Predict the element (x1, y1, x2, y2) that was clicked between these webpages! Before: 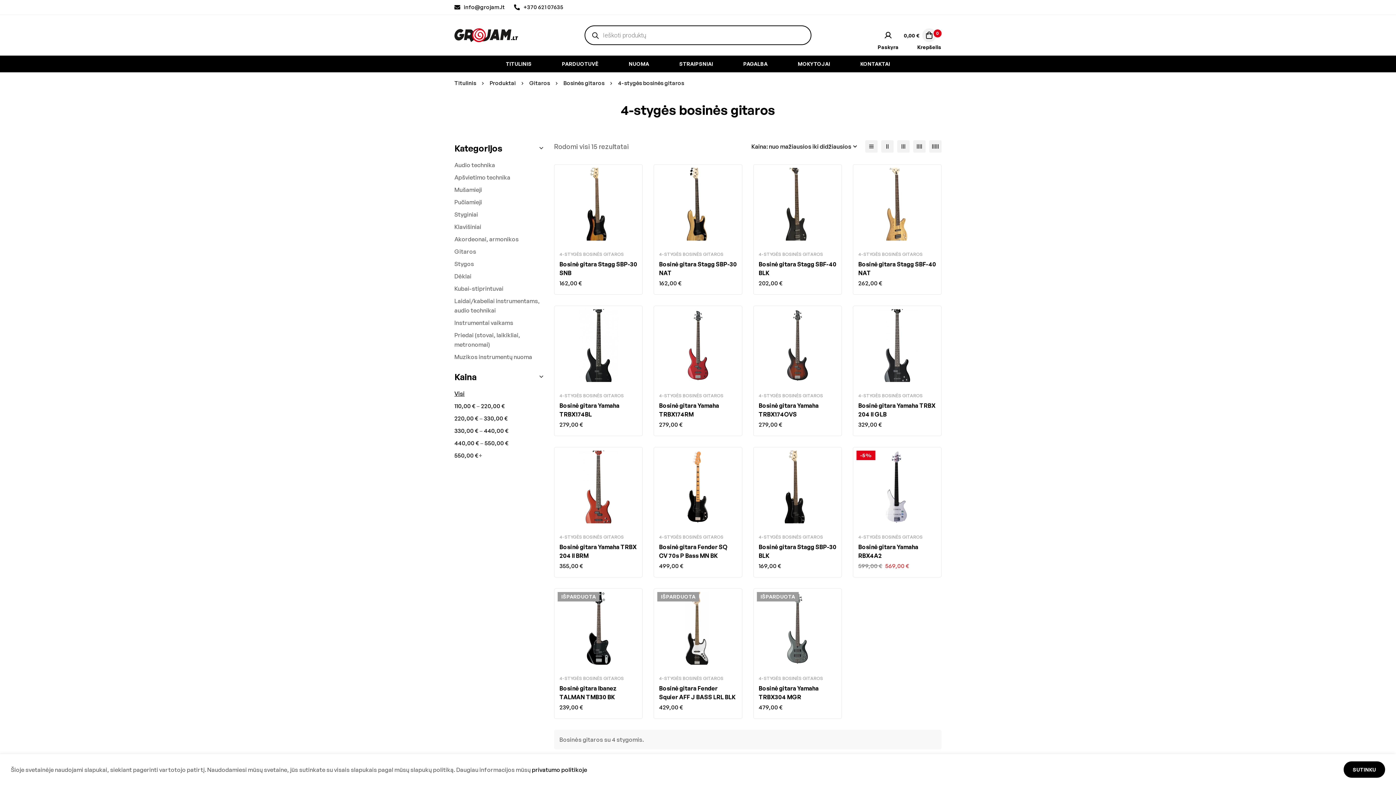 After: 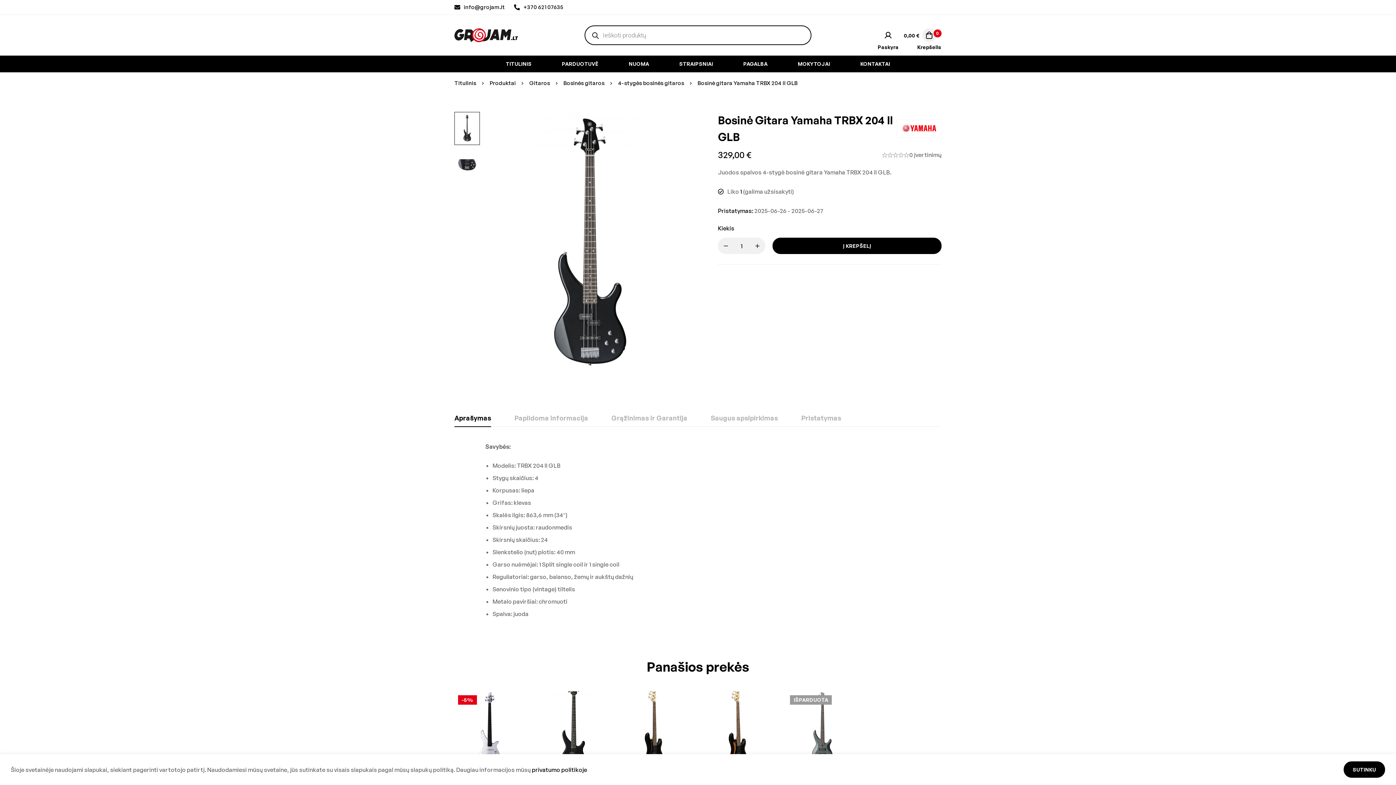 Action: bbox: (856, 309, 938, 382)